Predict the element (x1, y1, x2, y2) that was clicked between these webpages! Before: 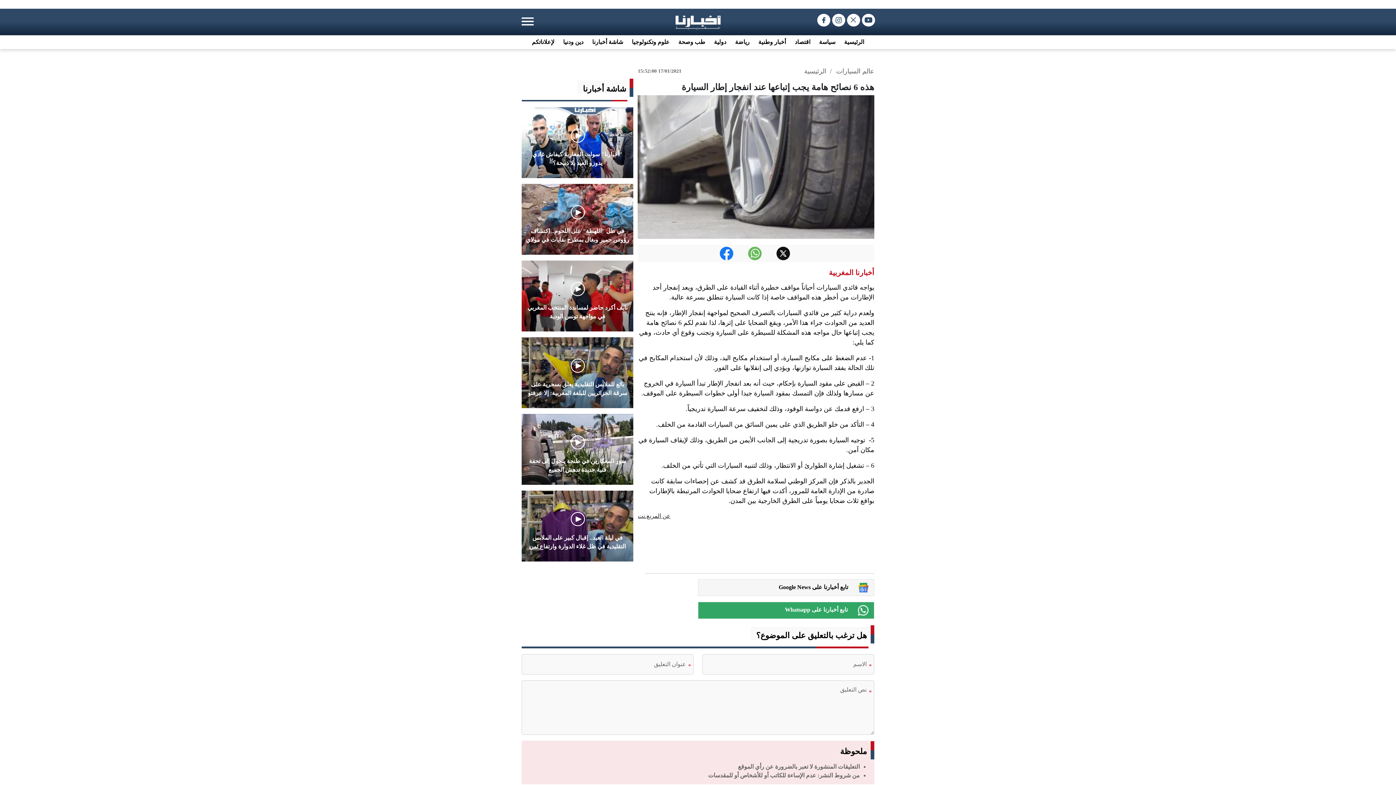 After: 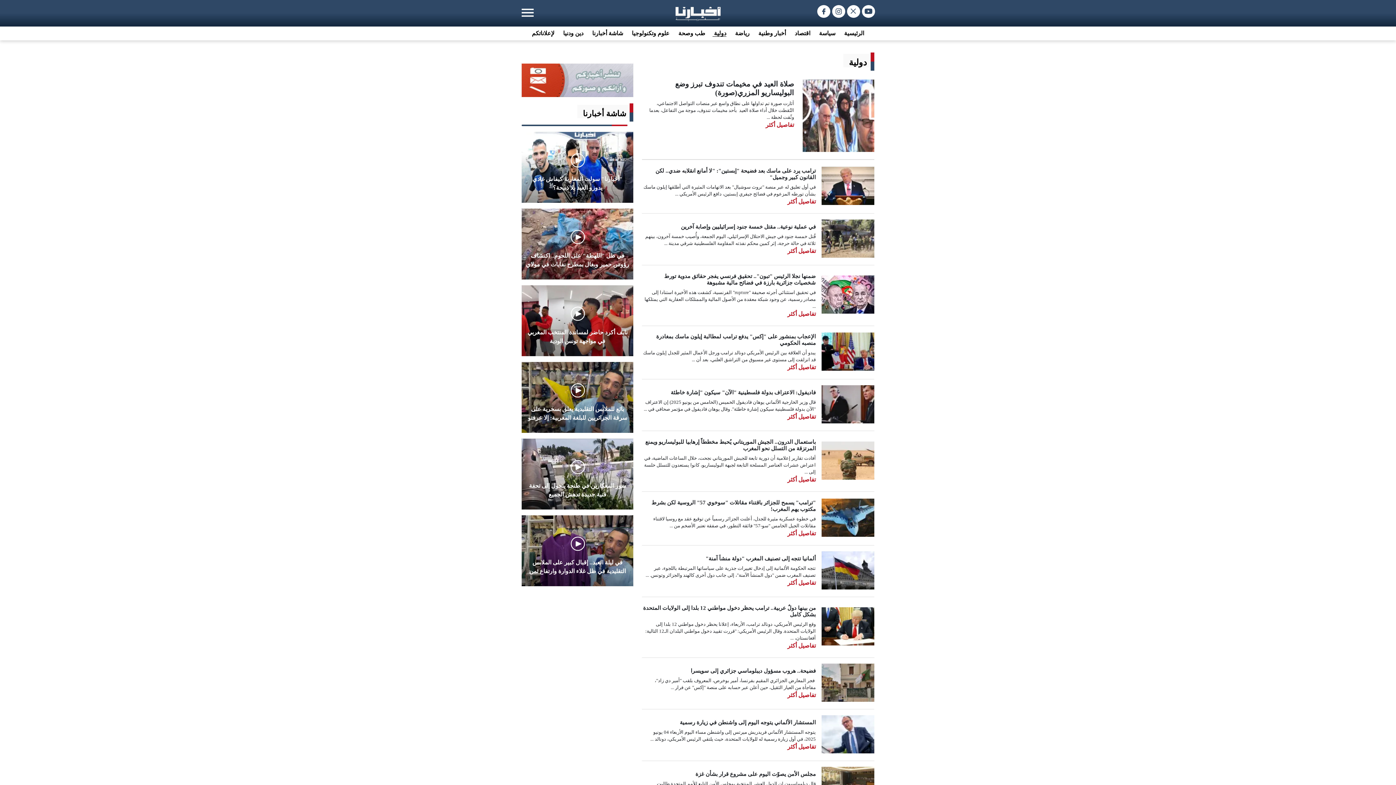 Action: bbox: (712, 38, 726, 45) label: دولية 